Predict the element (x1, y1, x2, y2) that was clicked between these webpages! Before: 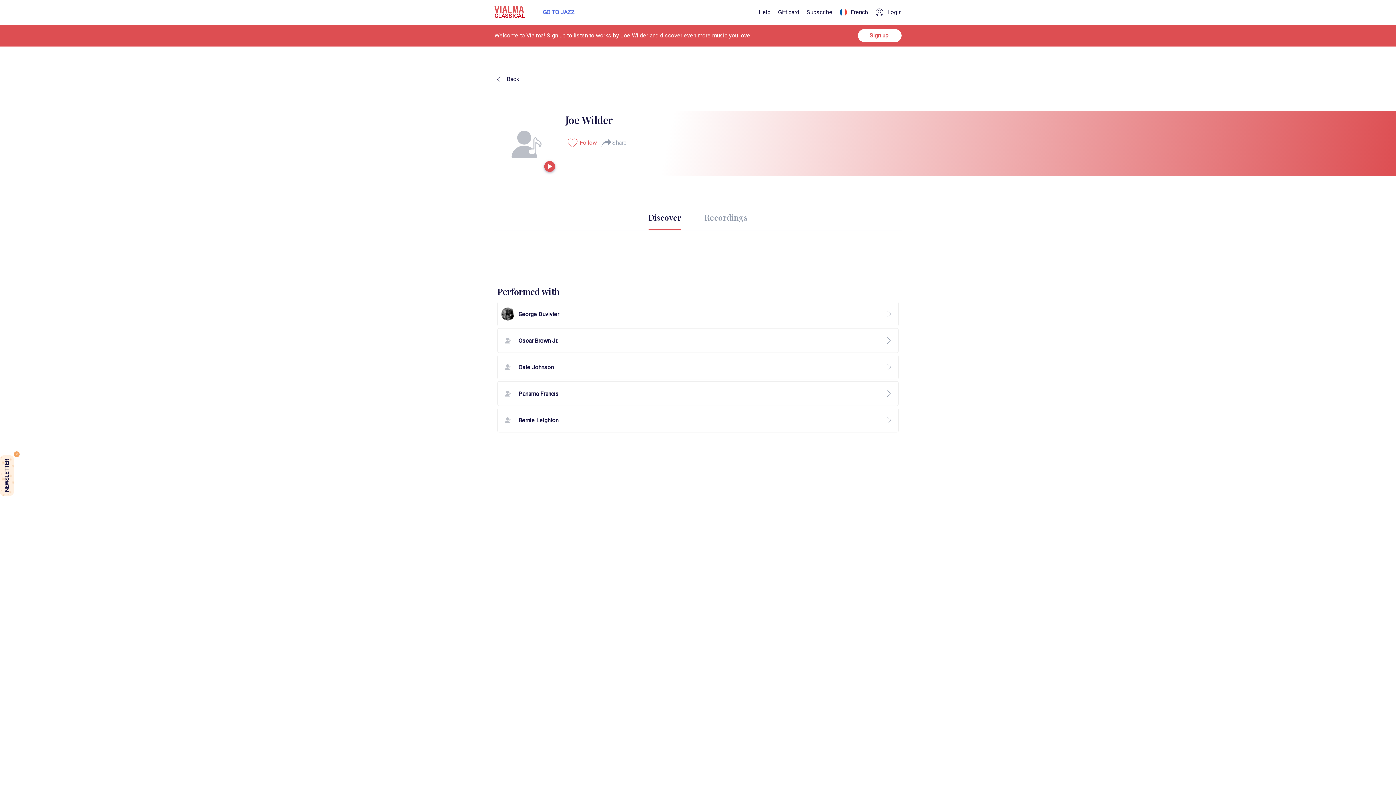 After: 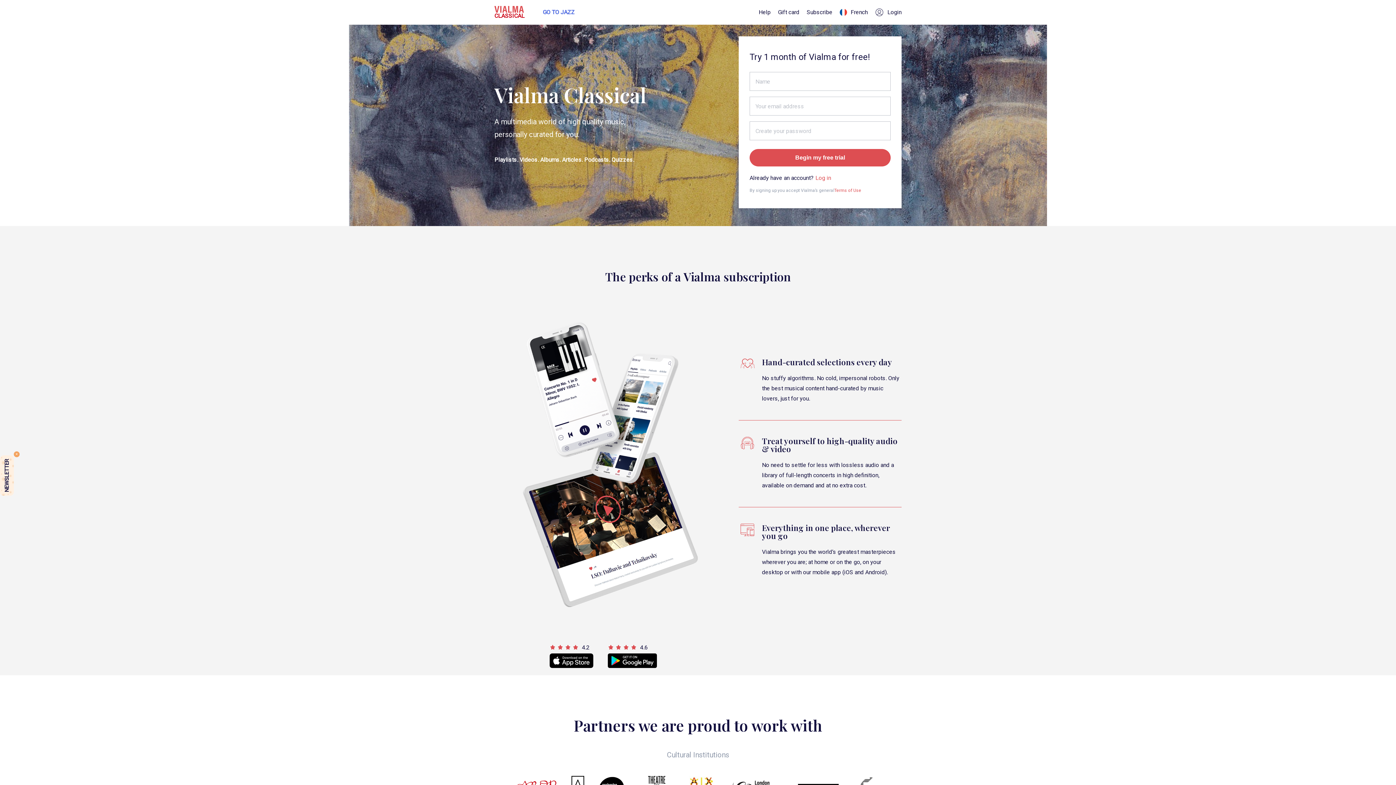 Action: label: CLASSICAL bbox: (494, 5, 524, 19)